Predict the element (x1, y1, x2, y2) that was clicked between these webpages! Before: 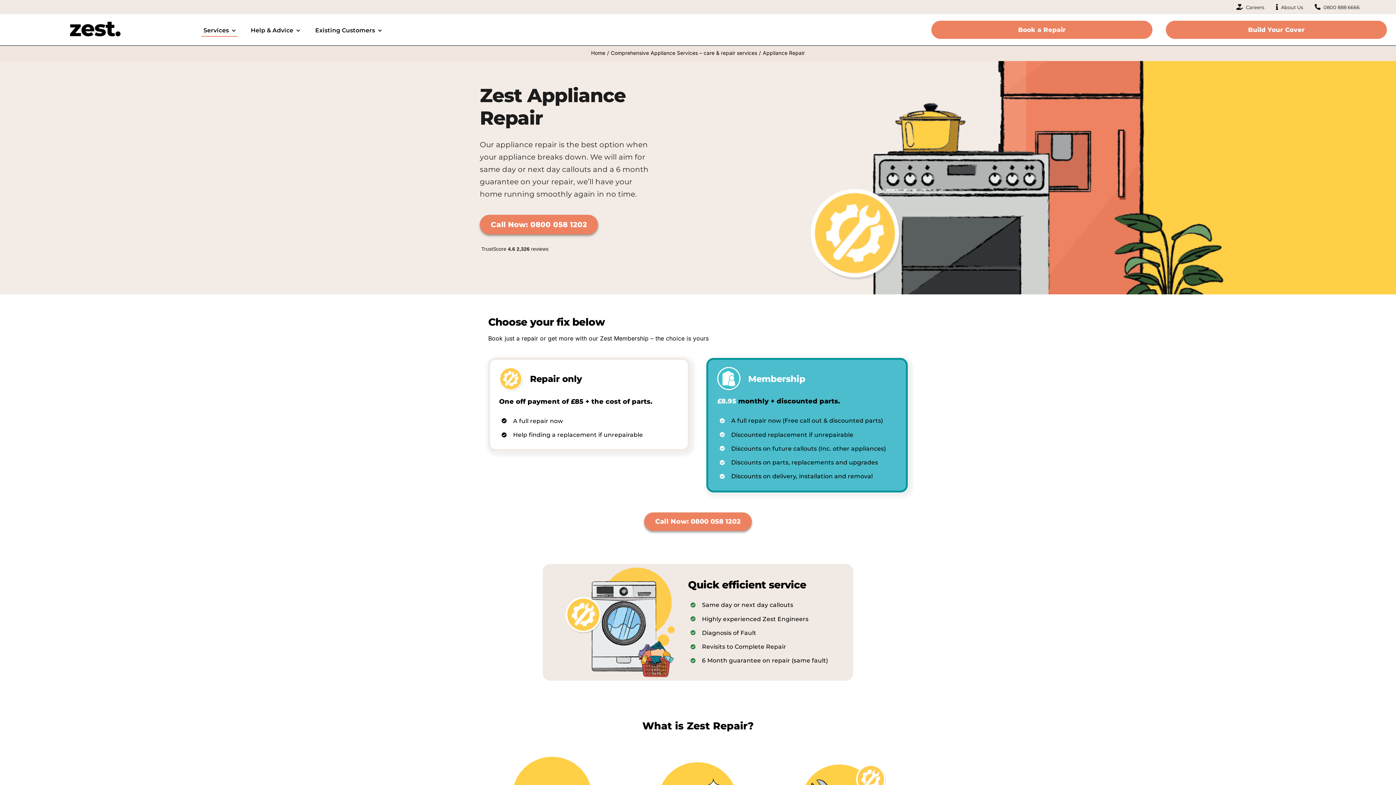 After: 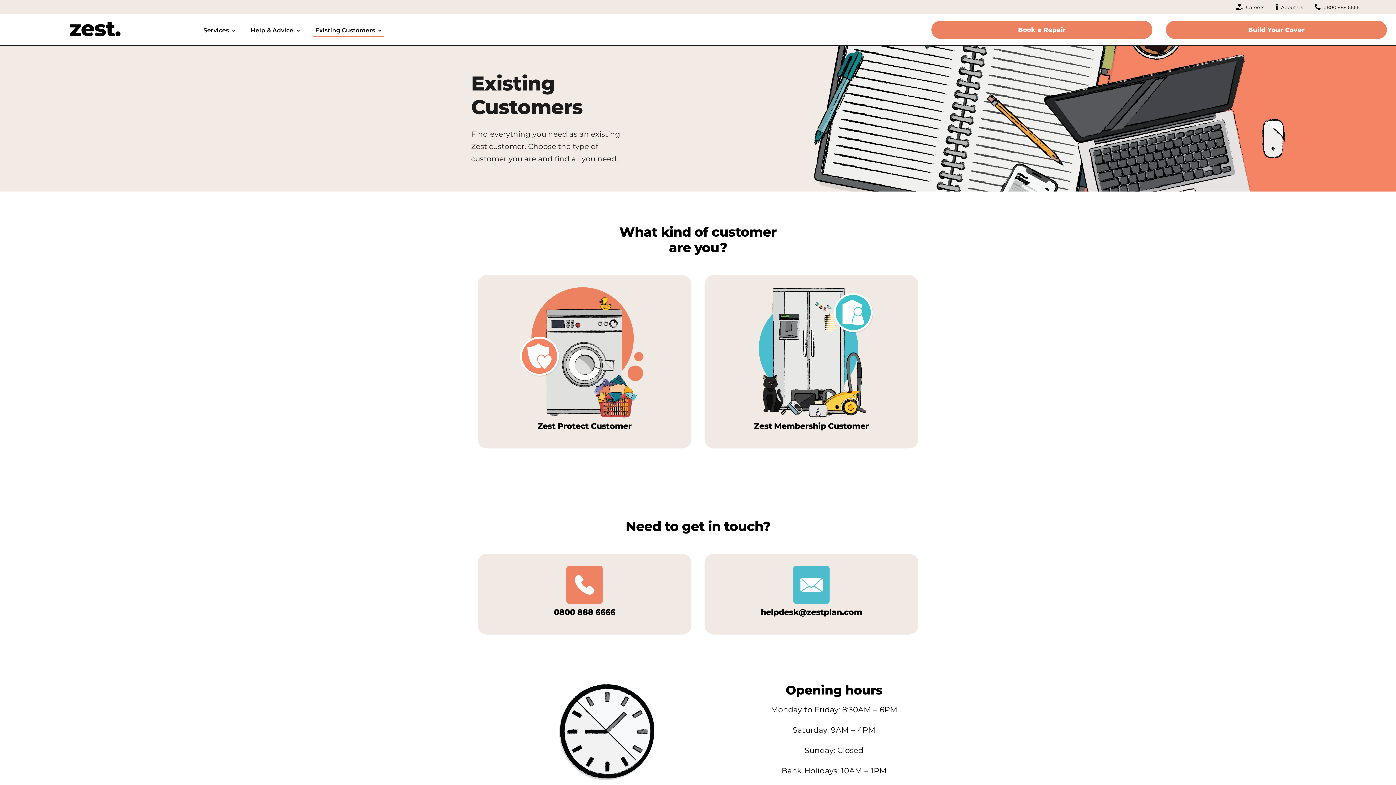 Action: label: Existing Customers bbox: (313, 24, 383, 36)